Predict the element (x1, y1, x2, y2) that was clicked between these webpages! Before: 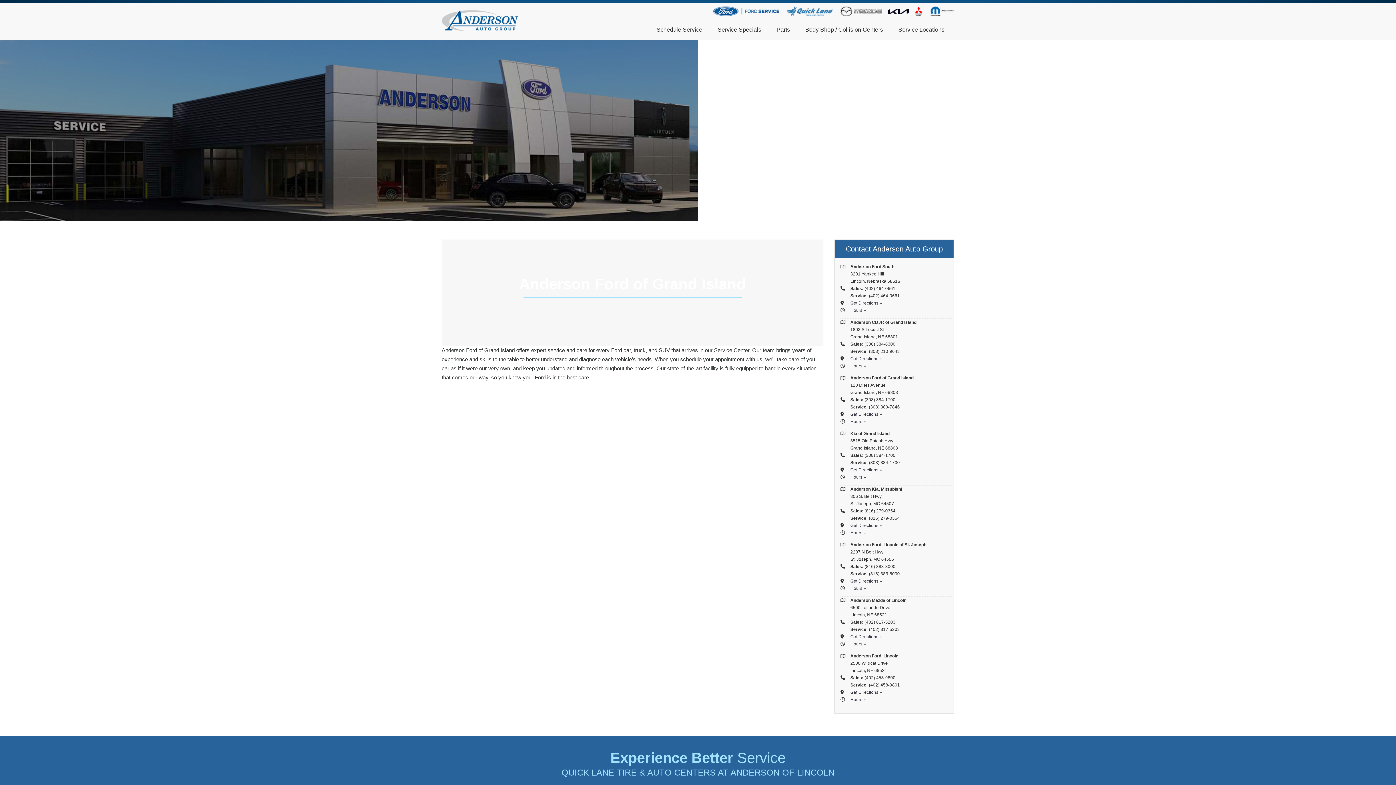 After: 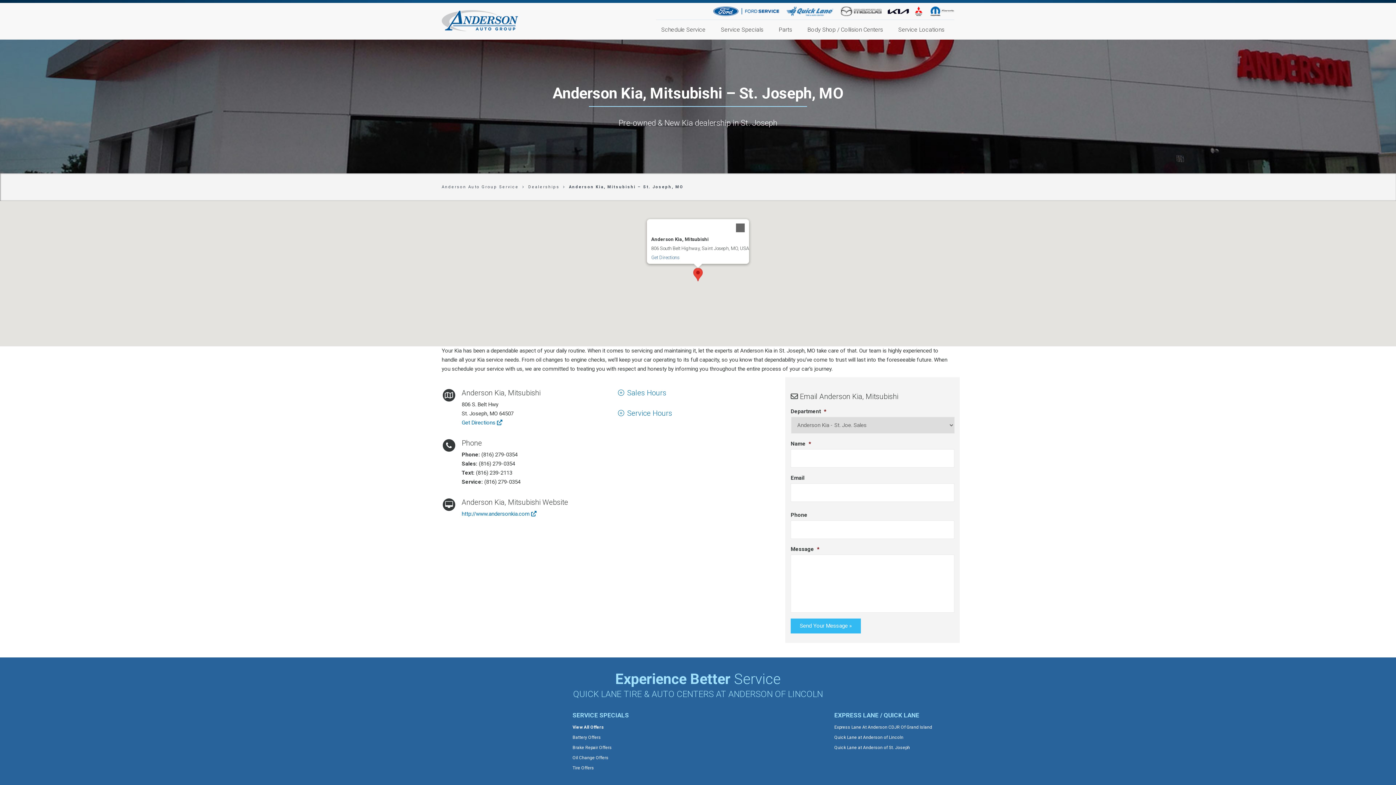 Action: bbox: (850, 530, 866, 535) label: Hours »